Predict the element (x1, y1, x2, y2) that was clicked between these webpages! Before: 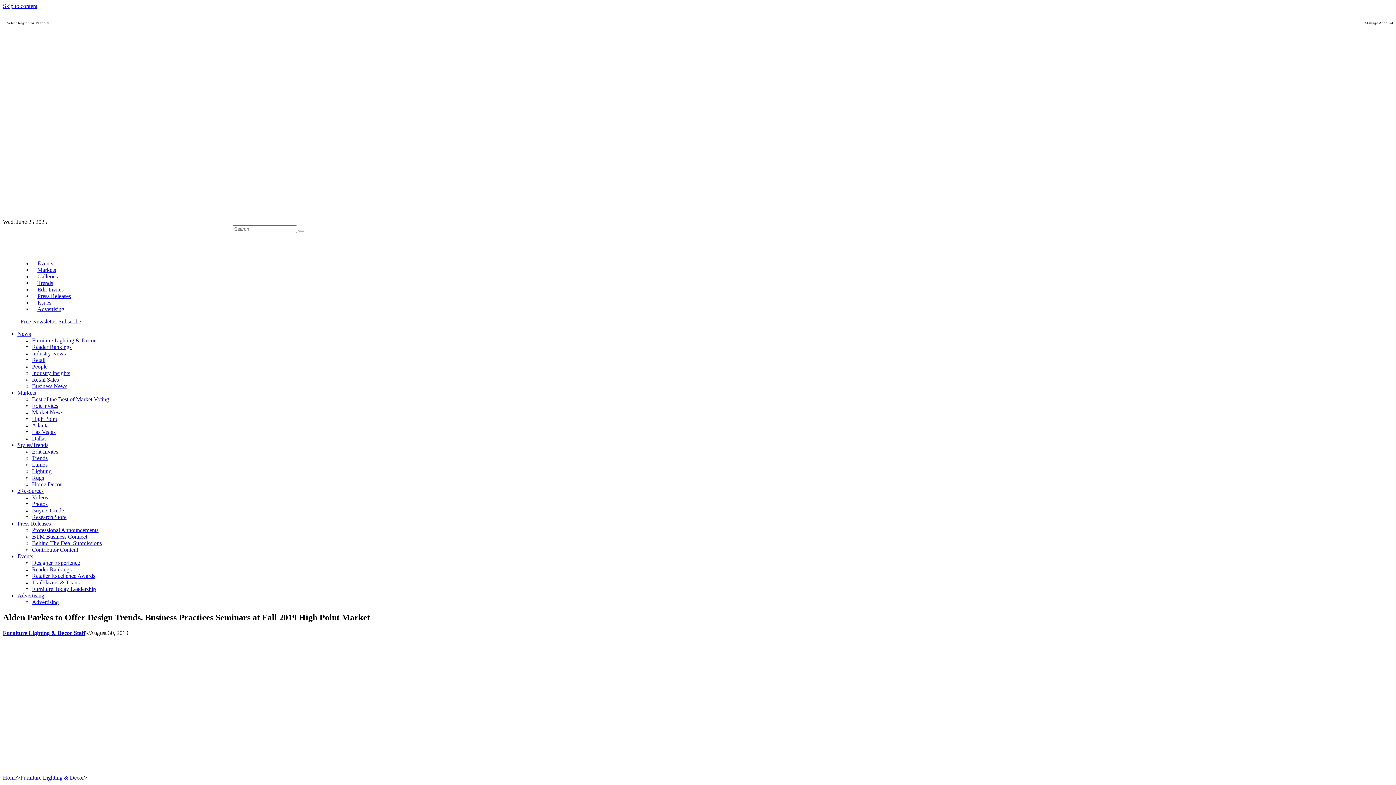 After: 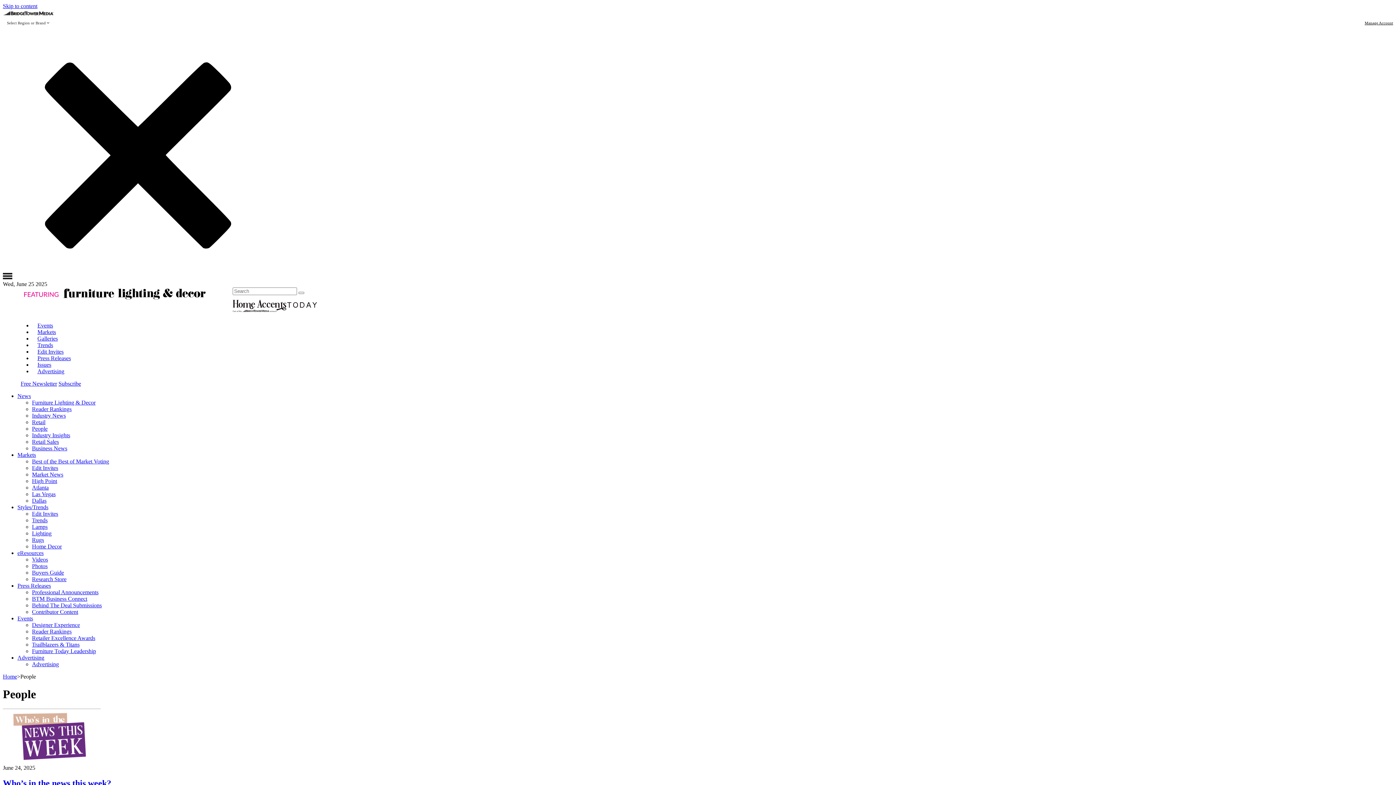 Action: bbox: (32, 363, 47, 369) label: People